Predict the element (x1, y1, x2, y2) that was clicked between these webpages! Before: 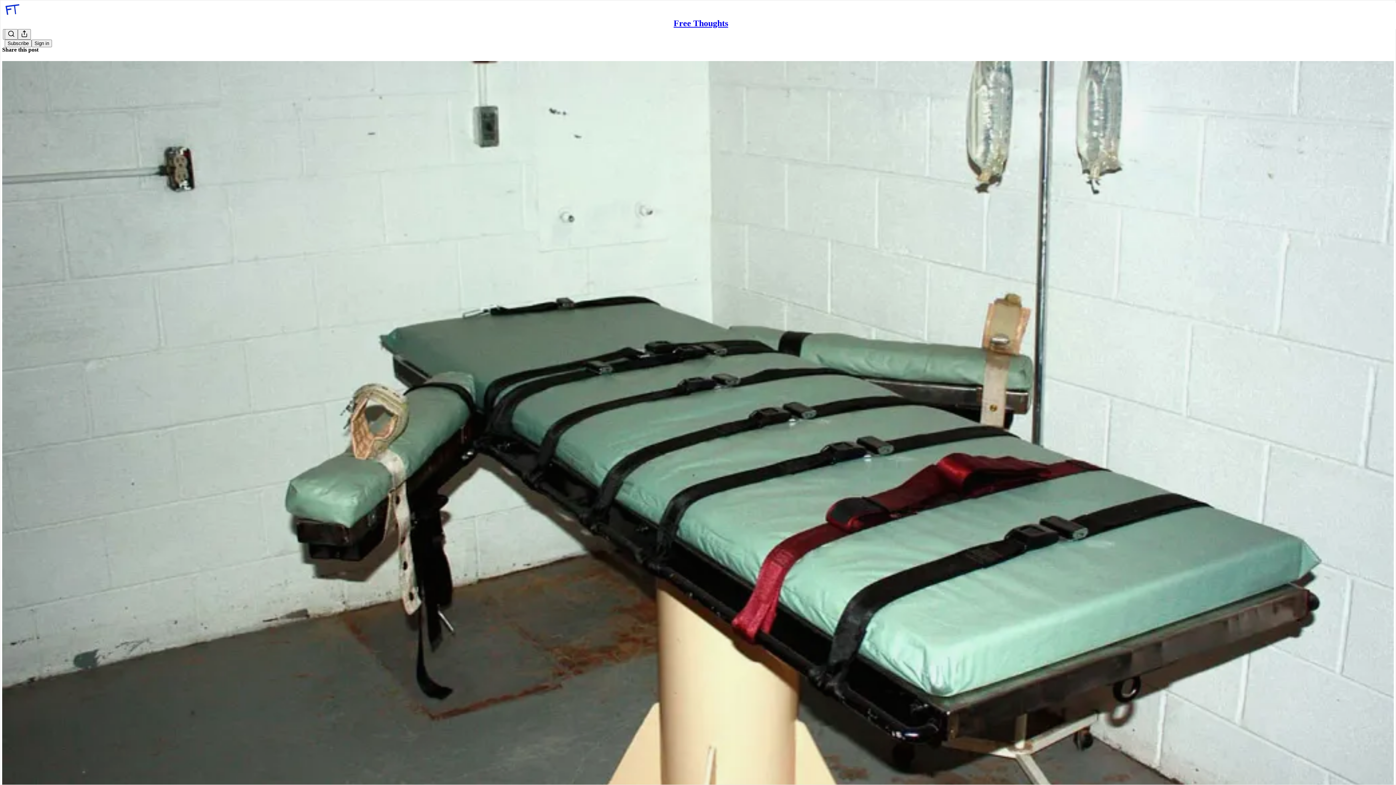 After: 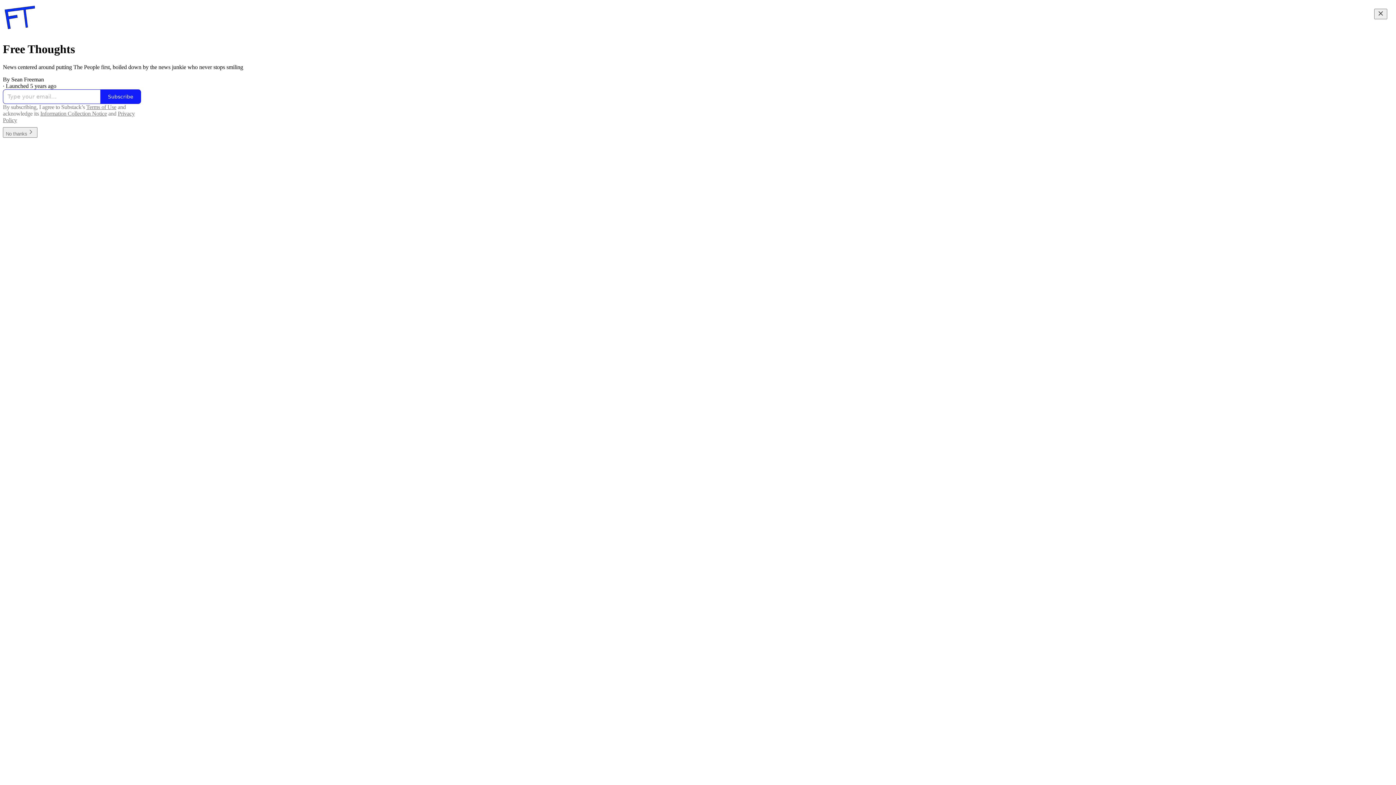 Action: bbox: (673, 18, 728, 28) label: Free Thoughts